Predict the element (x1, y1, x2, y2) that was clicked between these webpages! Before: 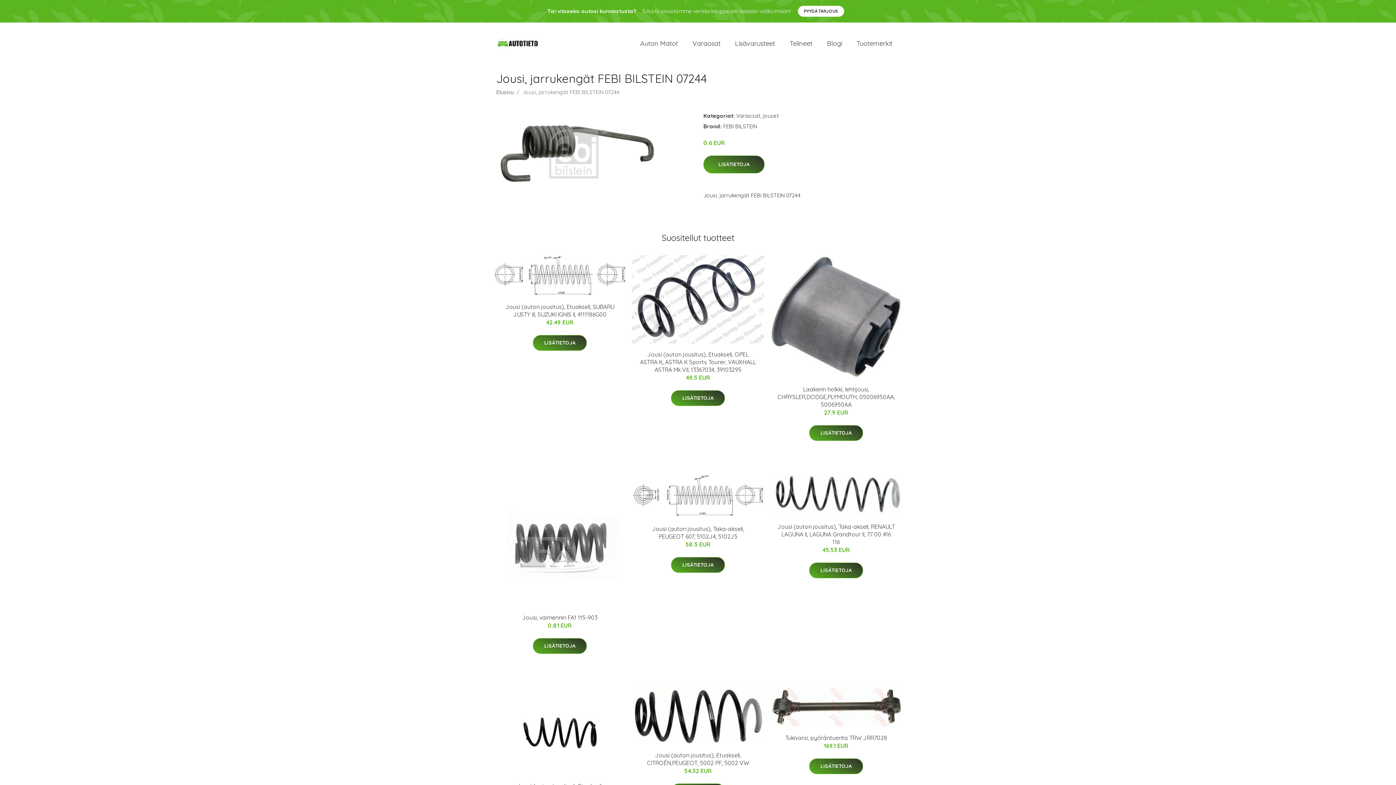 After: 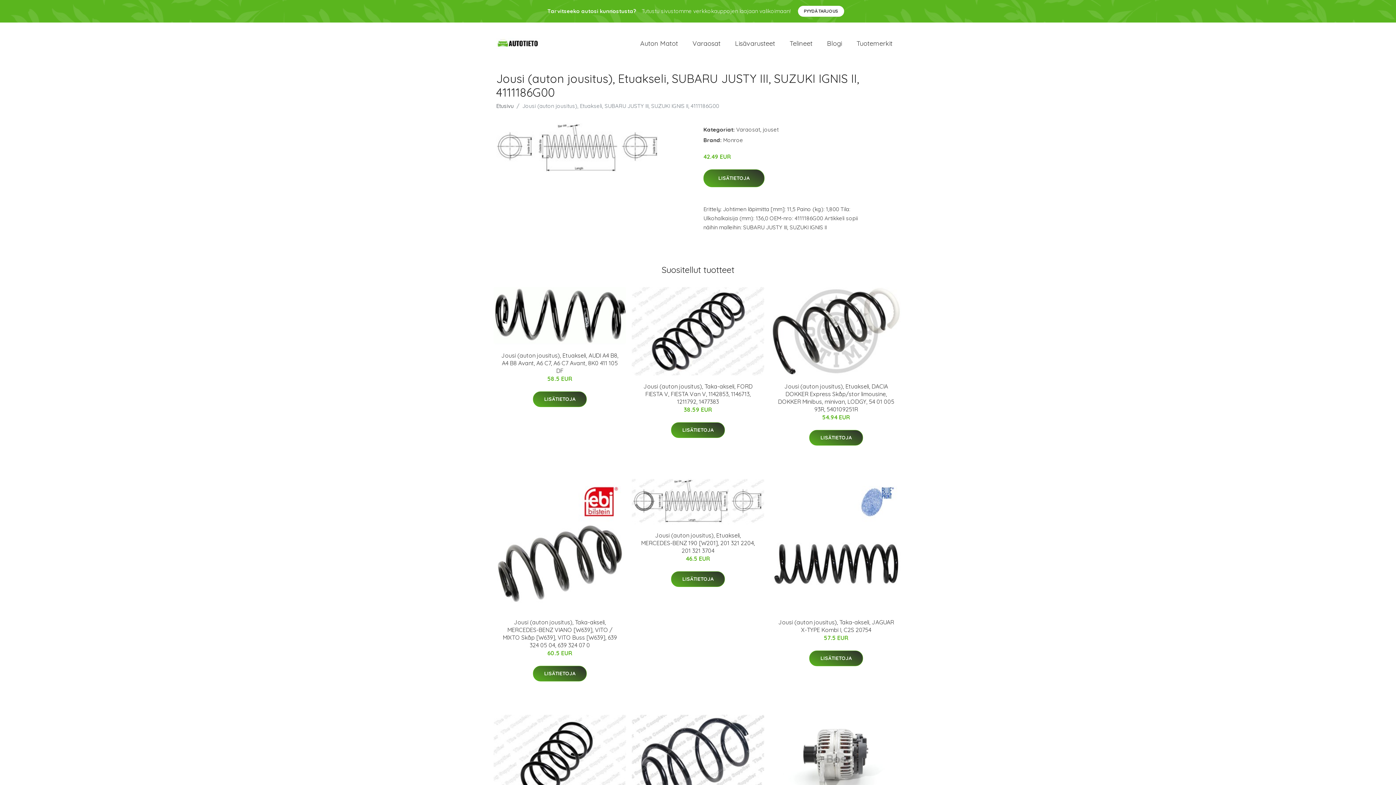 Action: label: Jousi (auton jousitus), Etuakseli, SUBARU JUSTY III, SUZUKI IGNIS II, 4111186G00 bbox: (505, 303, 614, 318)